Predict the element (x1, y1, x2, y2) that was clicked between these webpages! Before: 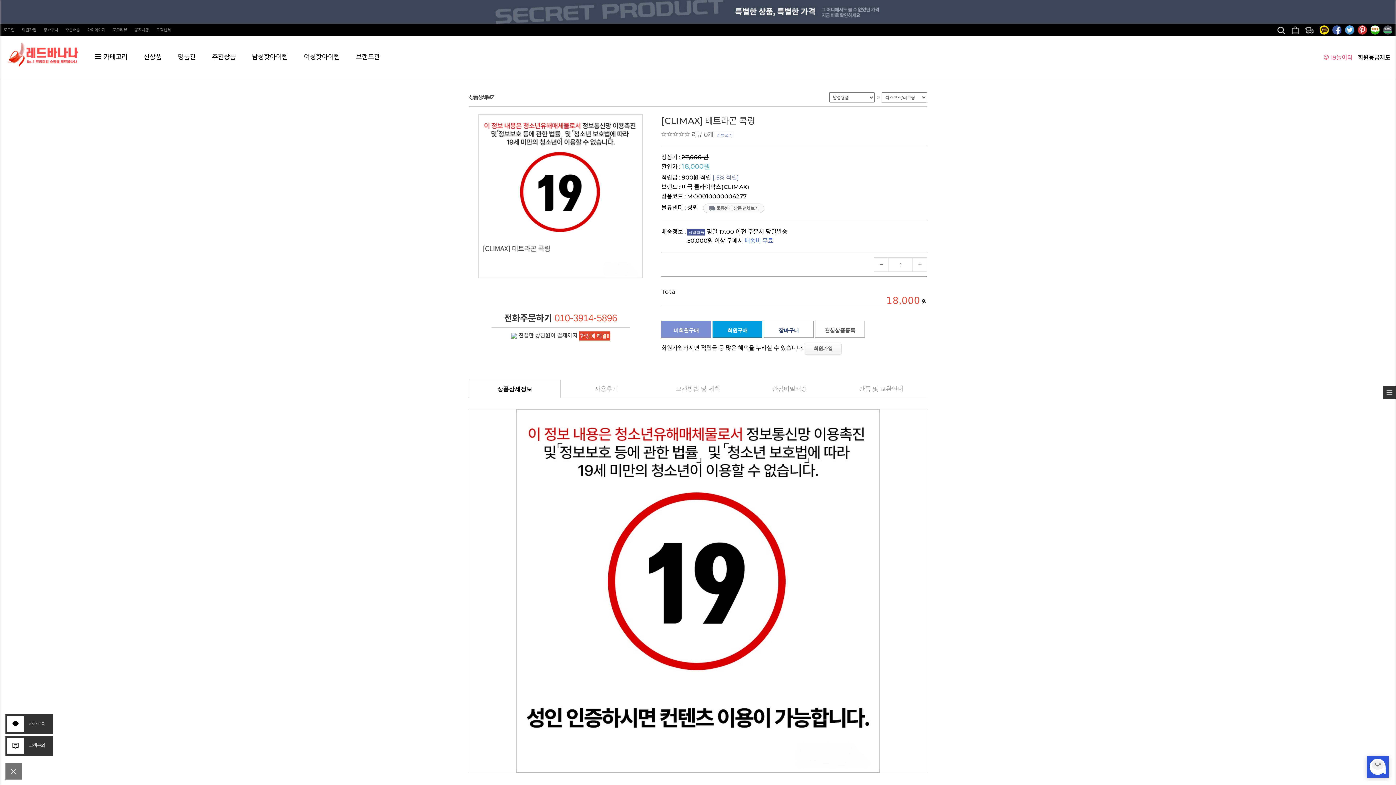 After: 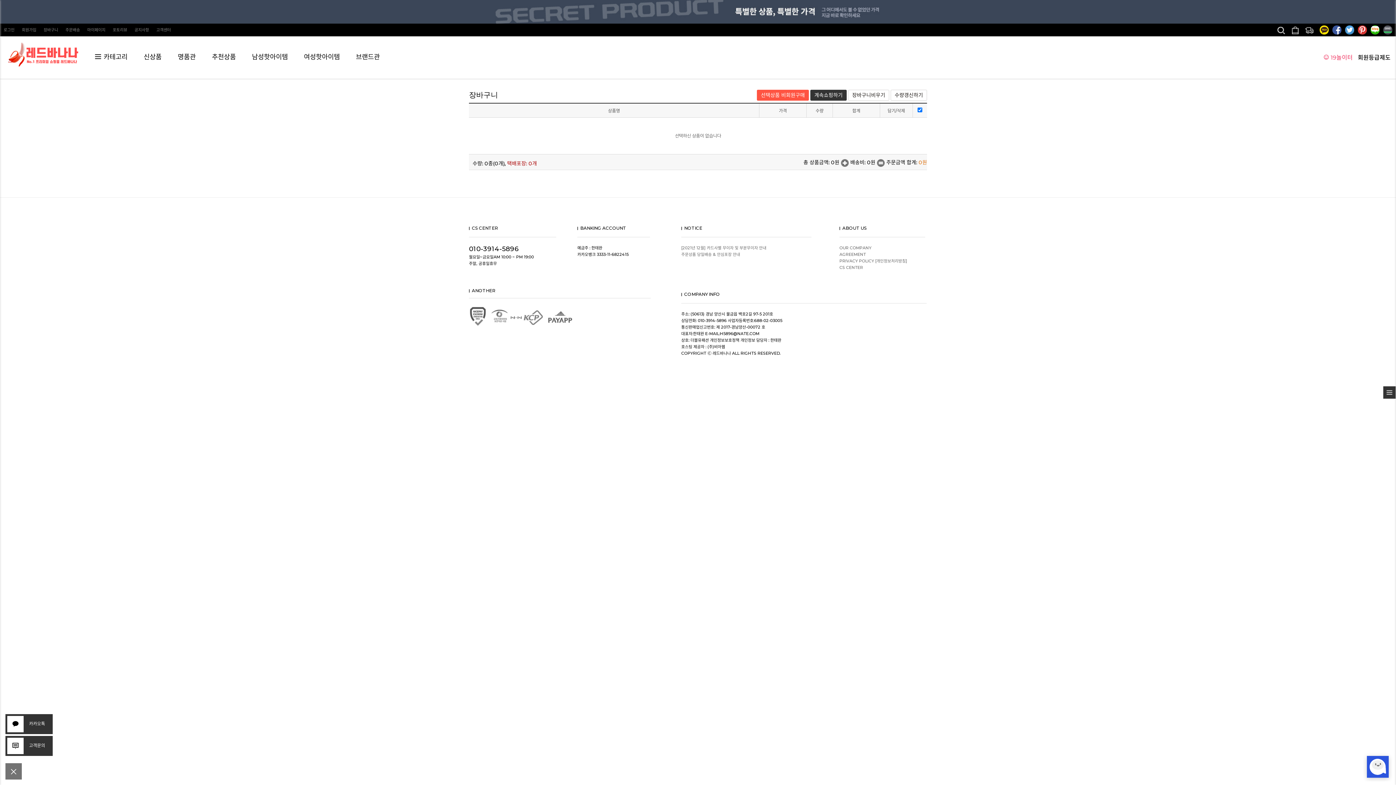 Action: bbox: (1290, 26, 1301, 41)